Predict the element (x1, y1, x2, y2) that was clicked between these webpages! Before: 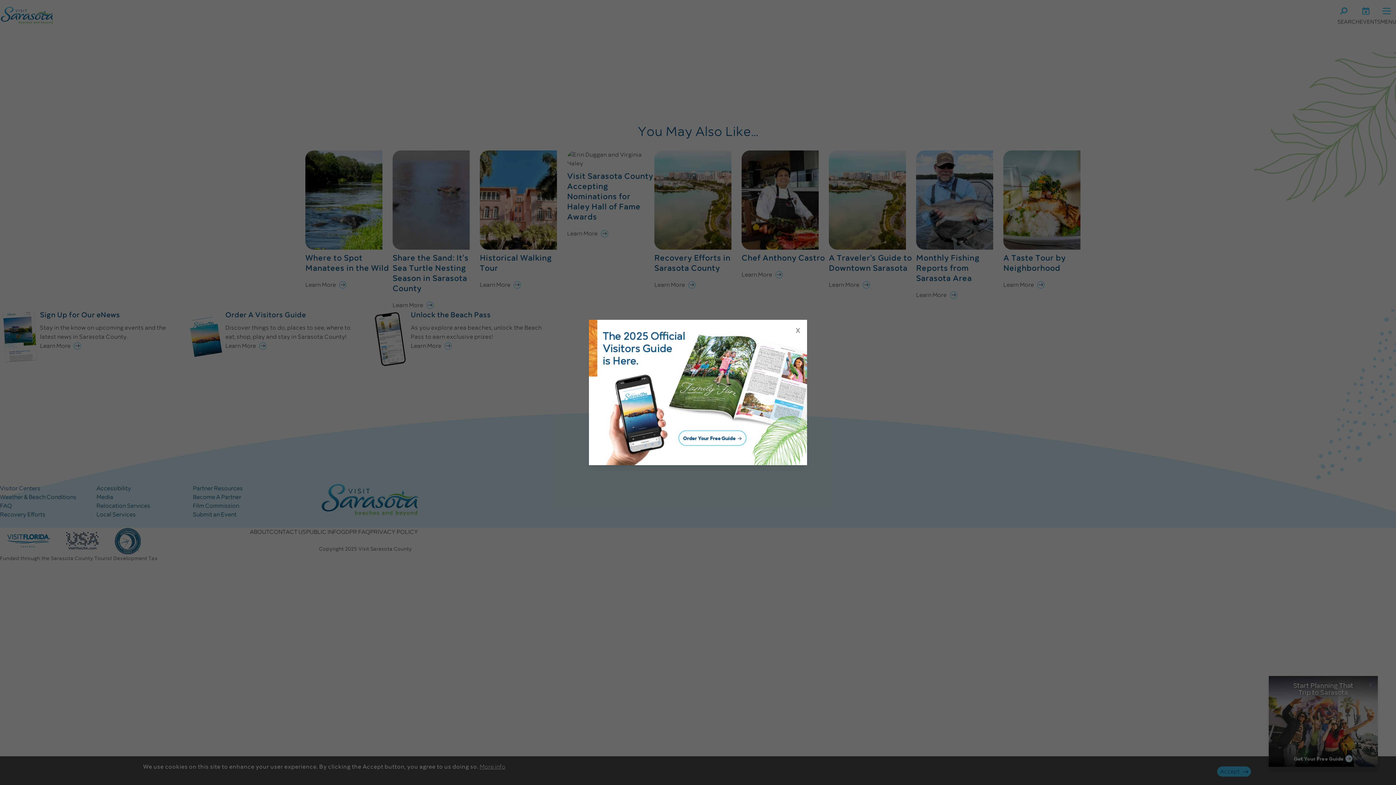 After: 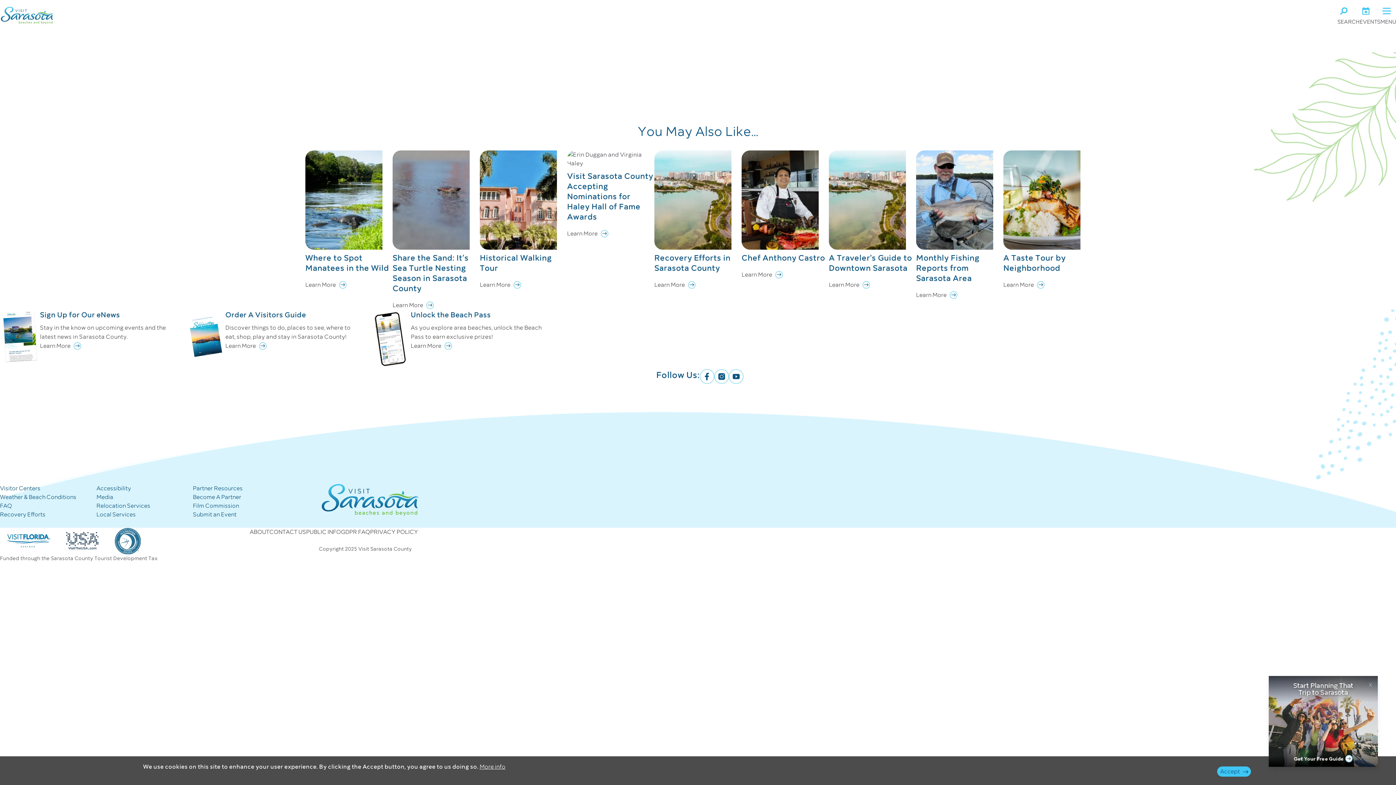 Action: label: x bbox: (792, 323, 803, 334)